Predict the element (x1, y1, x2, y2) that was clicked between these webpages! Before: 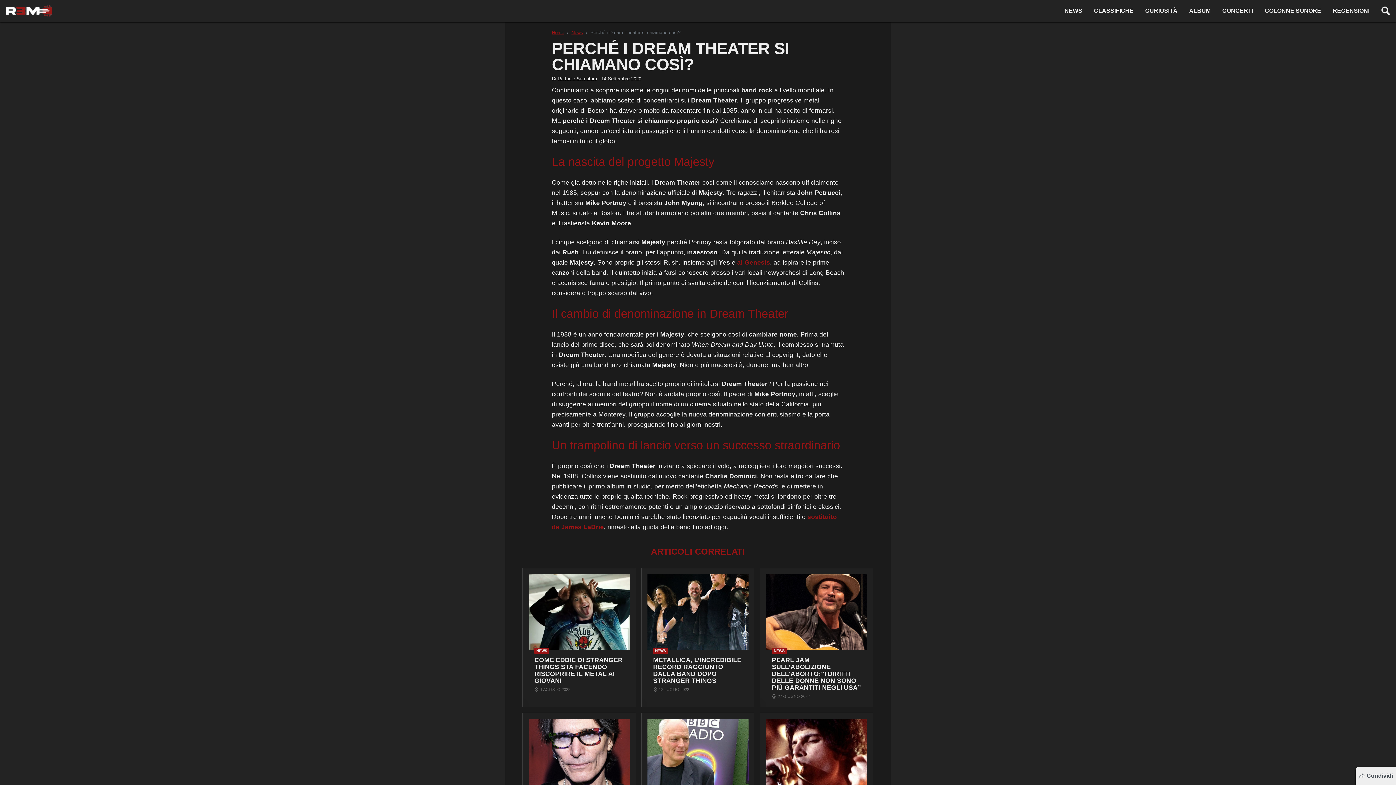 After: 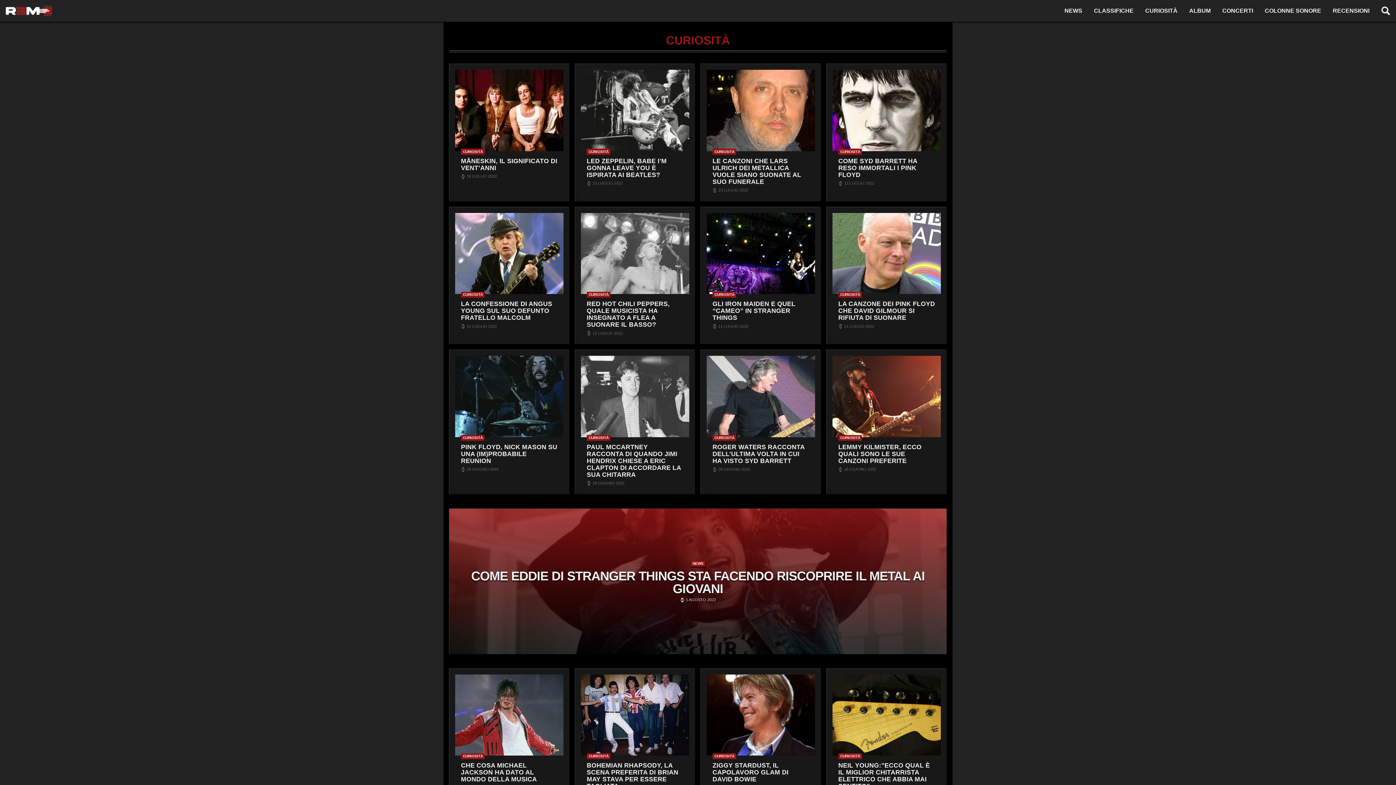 Action: bbox: (1139, 3, 1183, 18) label: CURIOSITÀ